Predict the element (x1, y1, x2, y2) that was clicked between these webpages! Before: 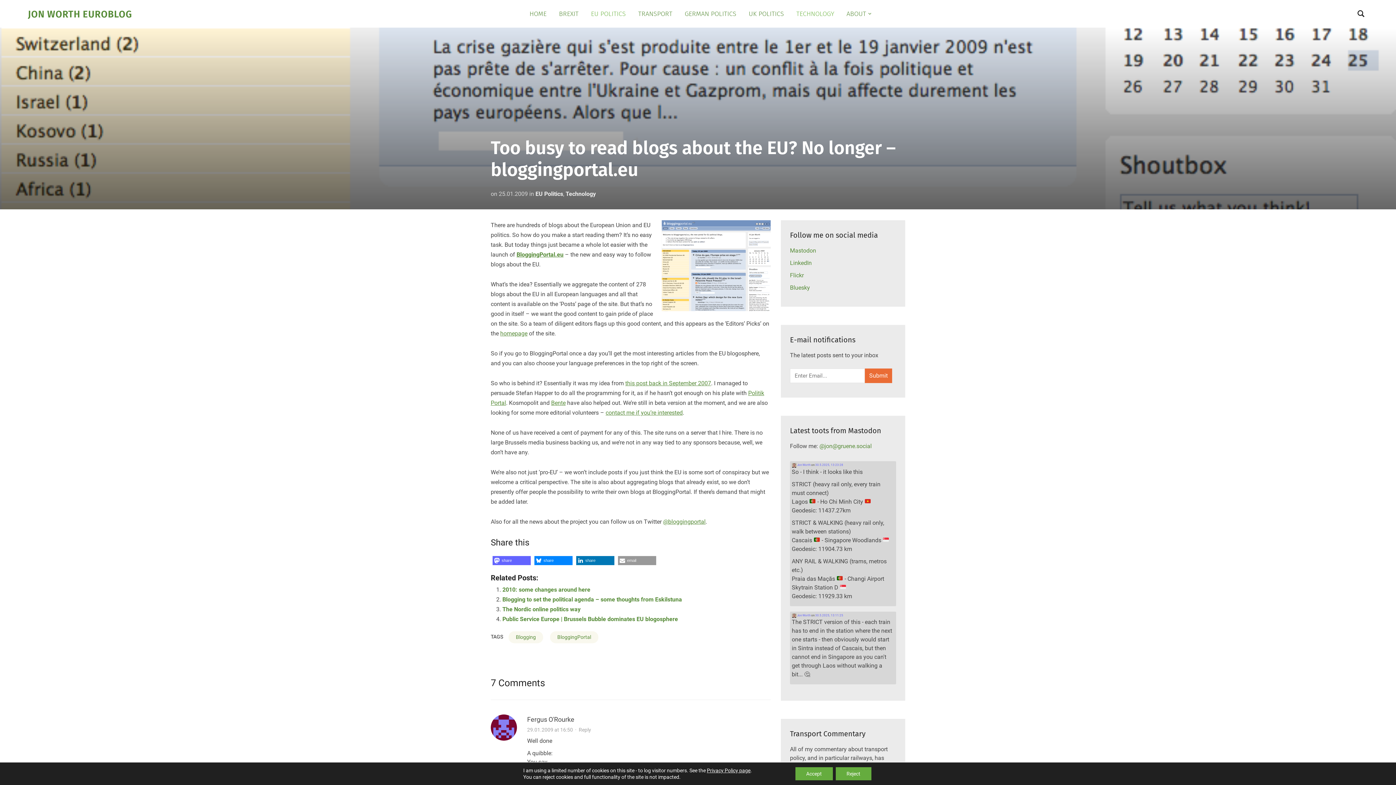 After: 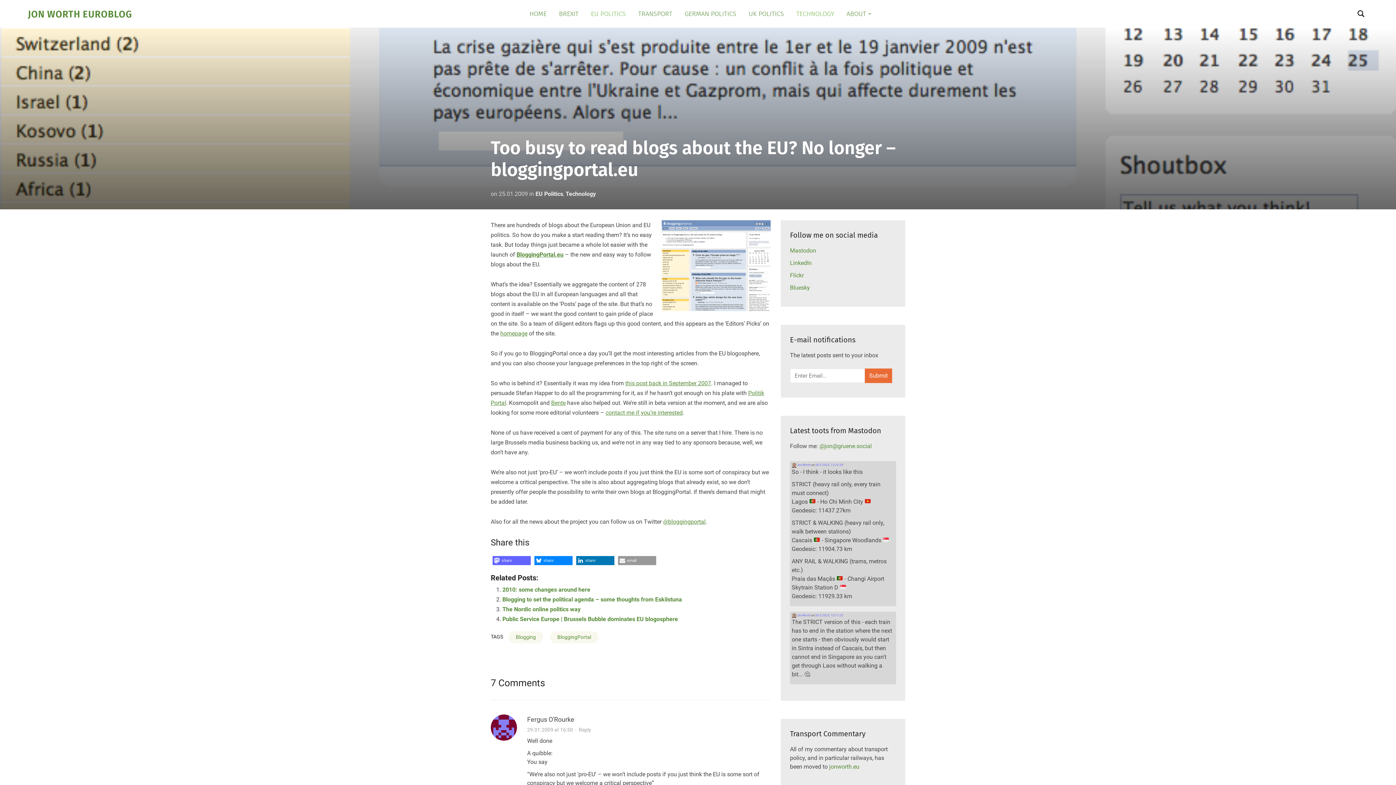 Action: label: Accept bbox: (795, 767, 832, 780)